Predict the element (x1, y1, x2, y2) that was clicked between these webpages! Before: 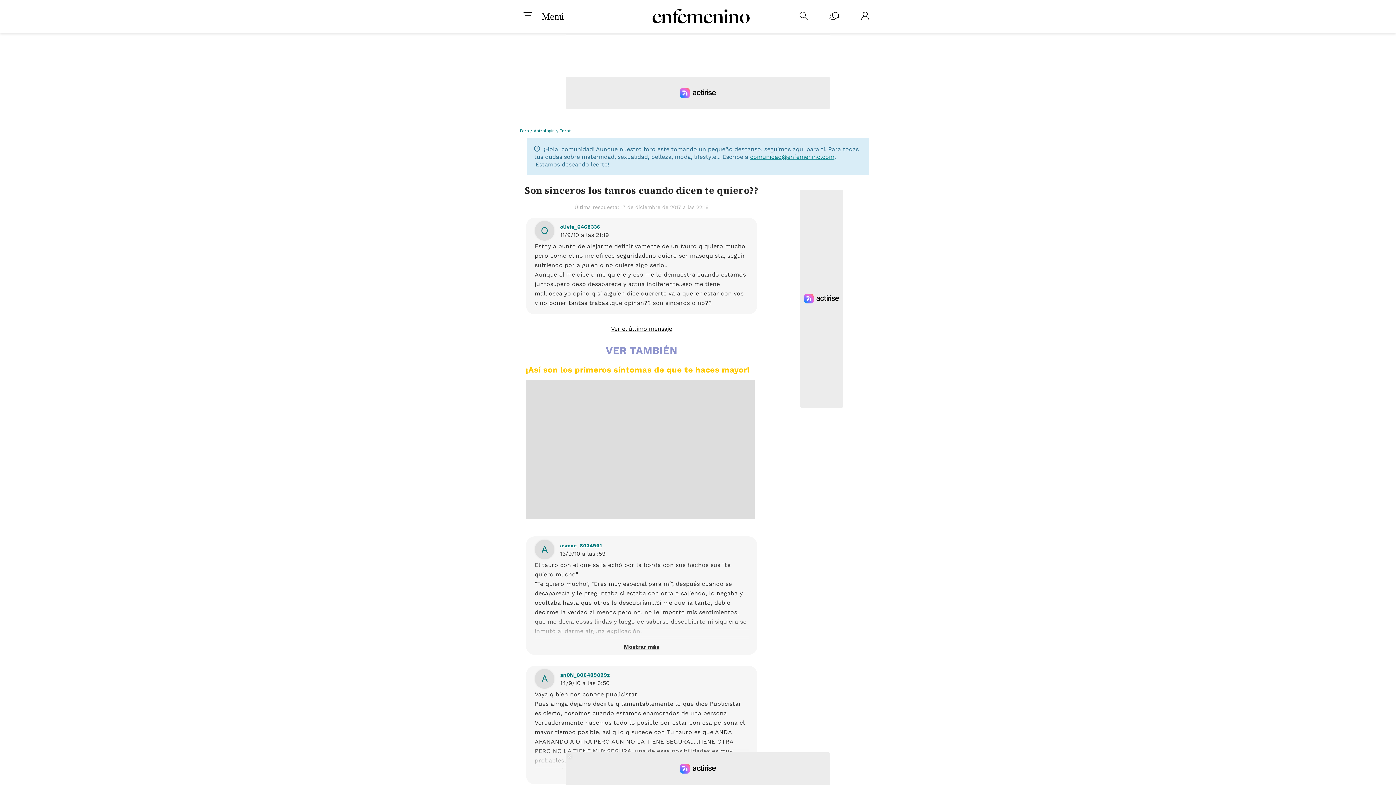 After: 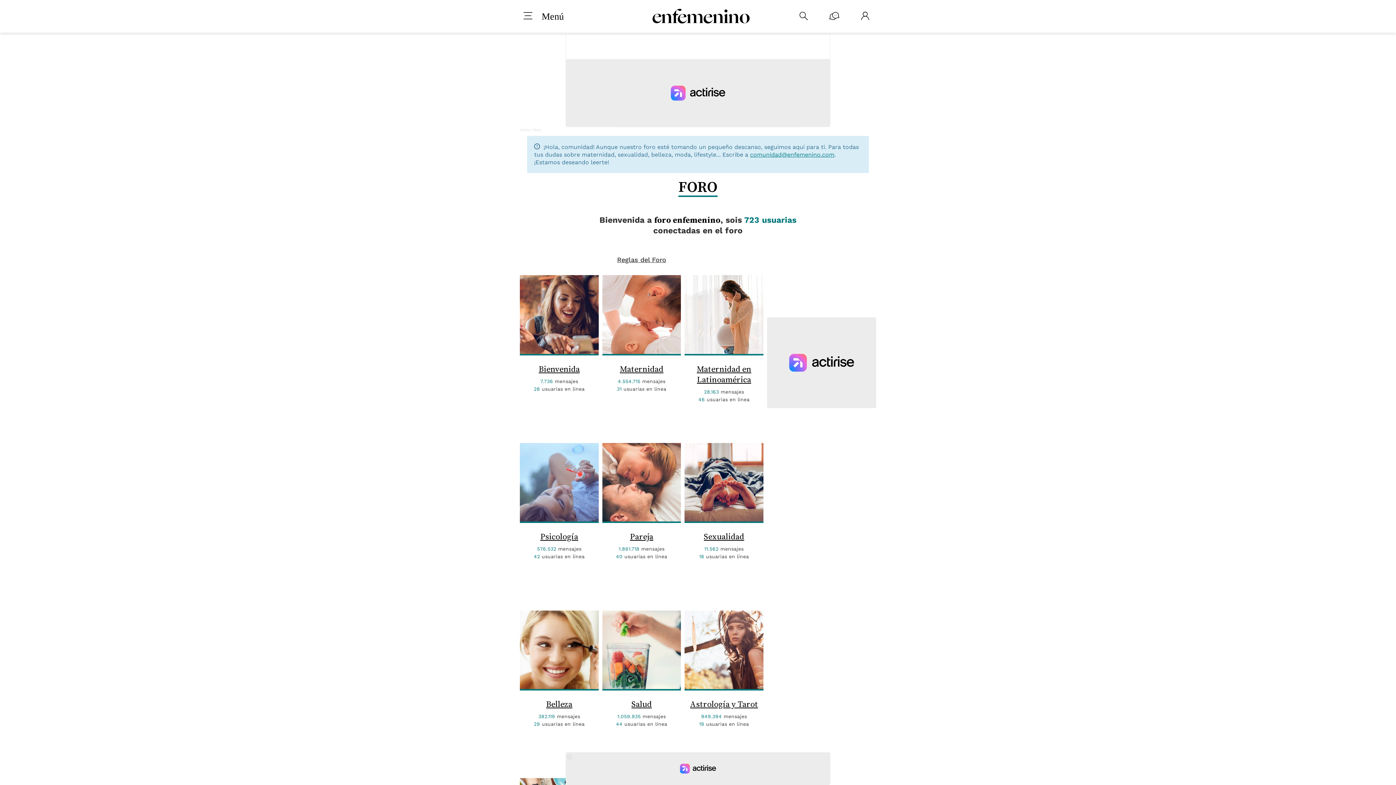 Action: bbox: (829, 11, 839, 21)